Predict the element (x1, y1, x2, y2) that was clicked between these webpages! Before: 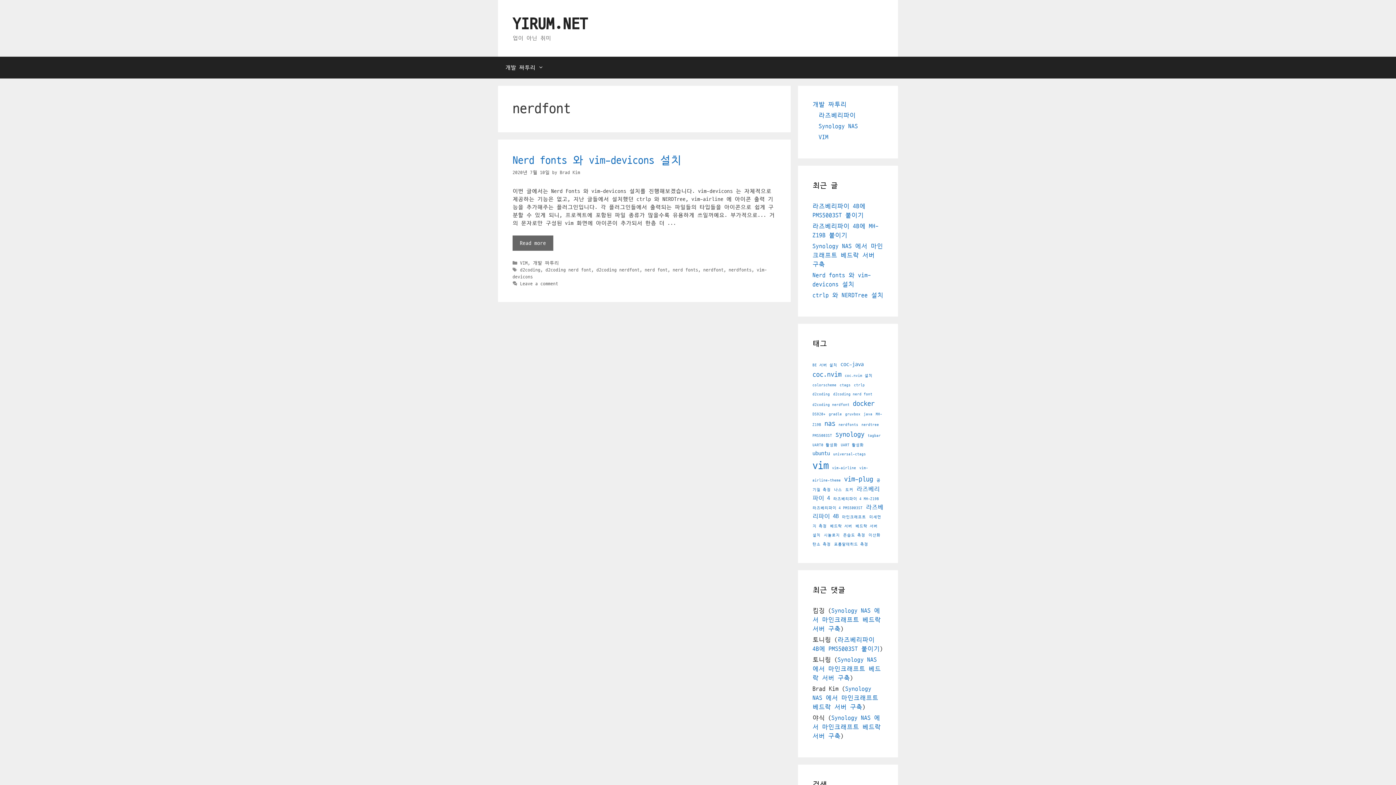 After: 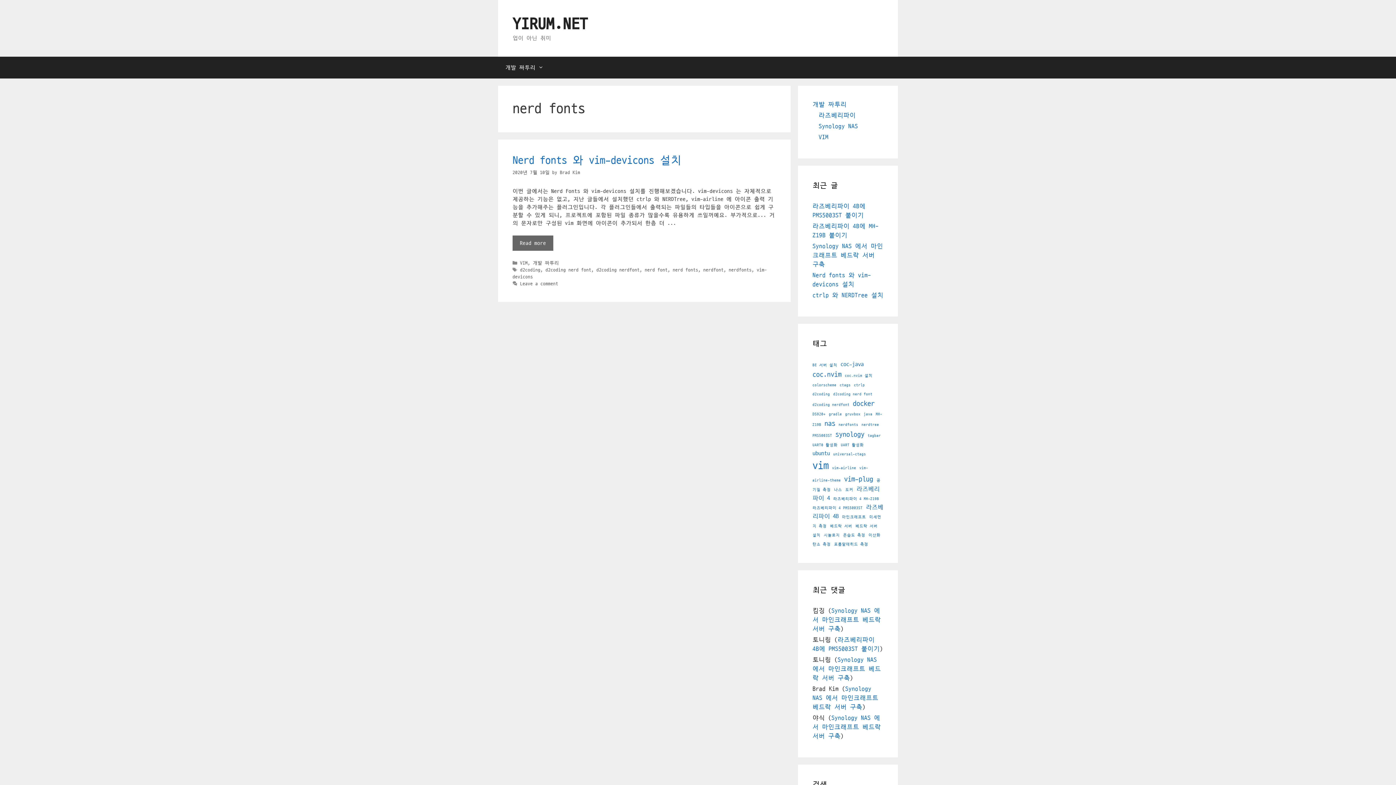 Action: label: nerd fonts bbox: (672, 267, 698, 272)